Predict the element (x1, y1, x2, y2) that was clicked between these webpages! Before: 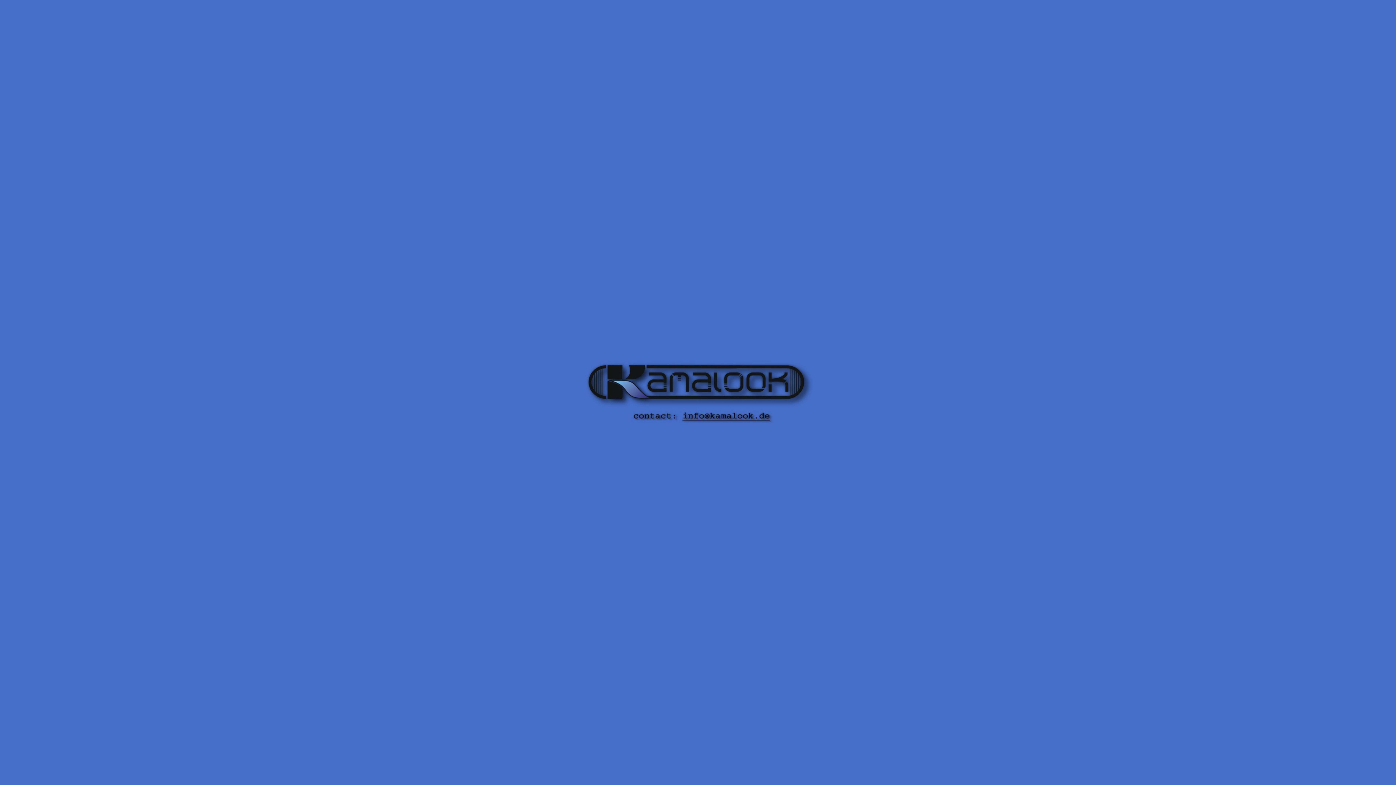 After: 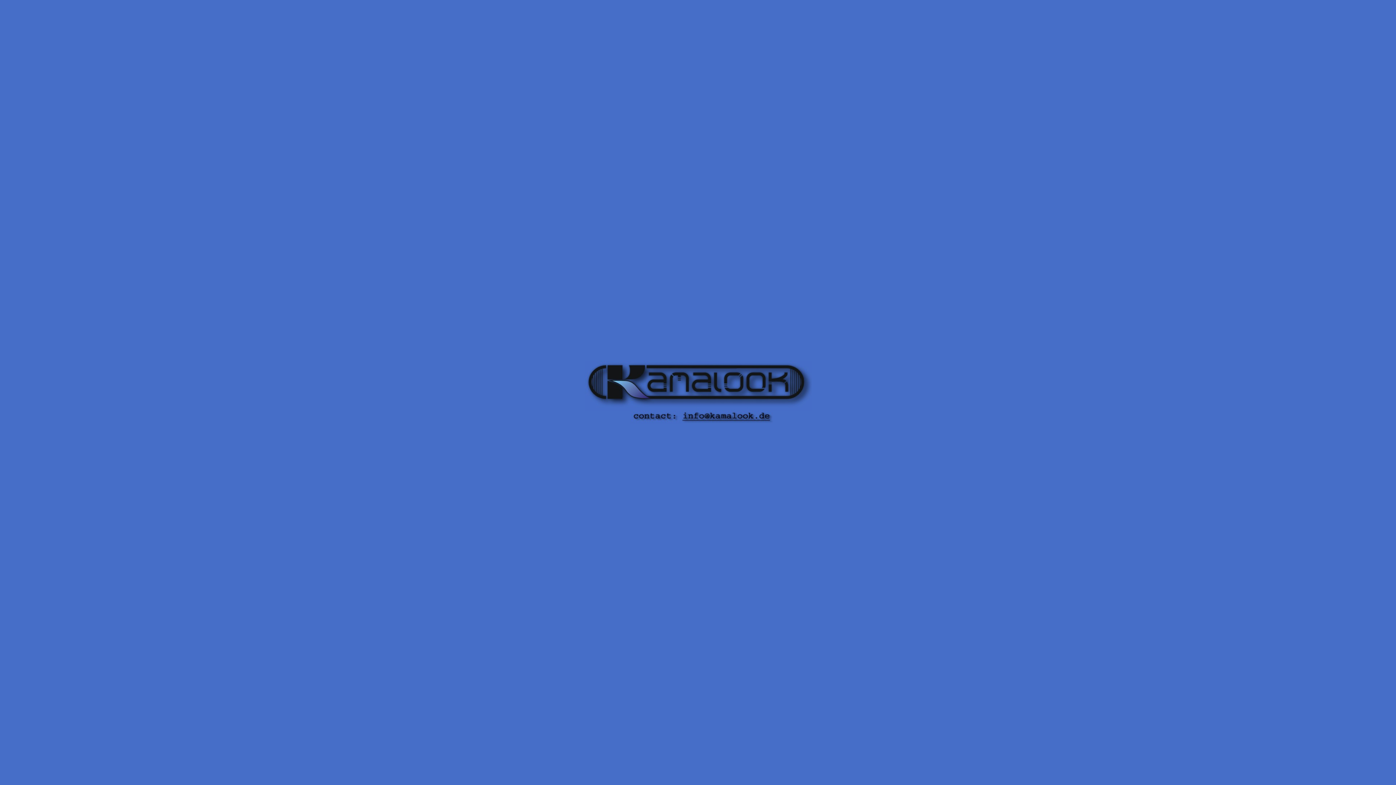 Action: bbox: (679, 419, 773, 425)